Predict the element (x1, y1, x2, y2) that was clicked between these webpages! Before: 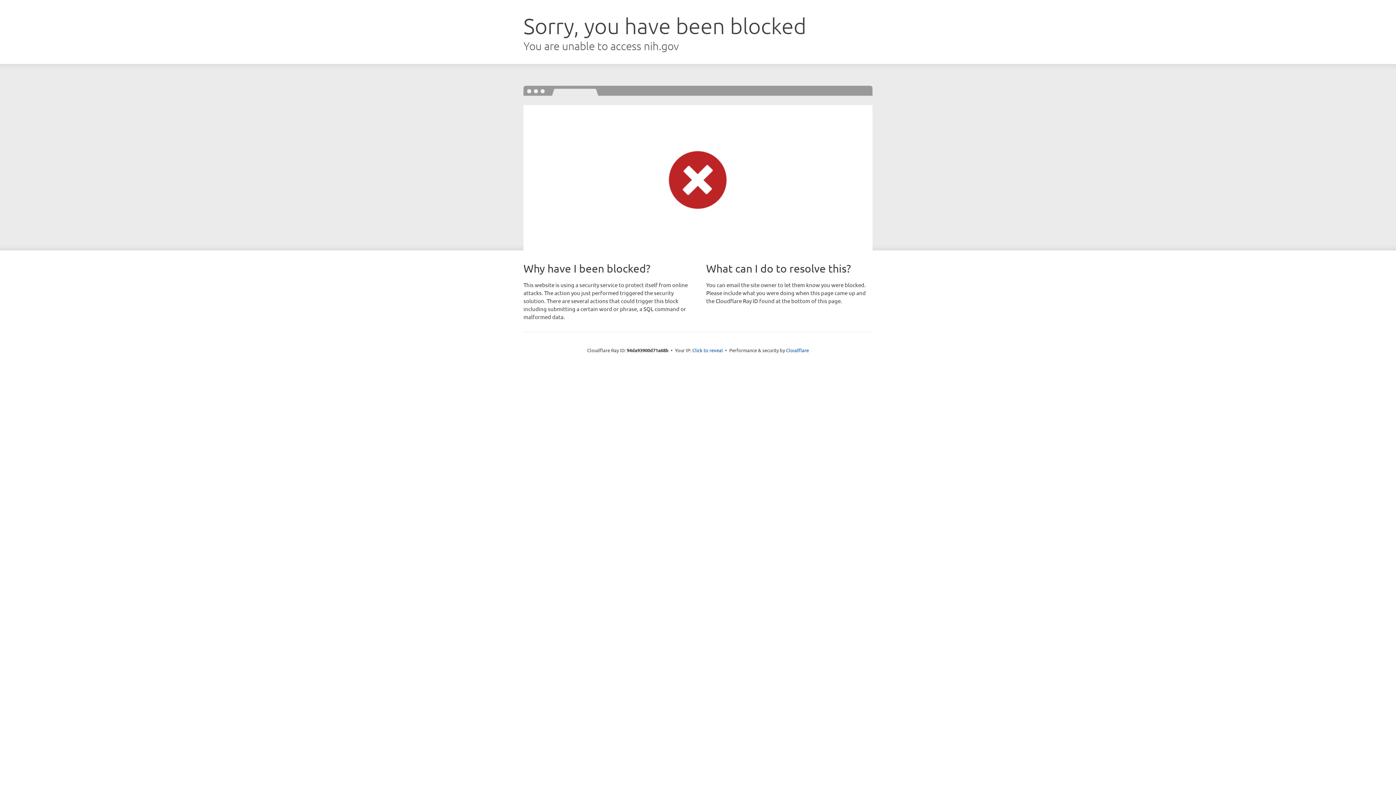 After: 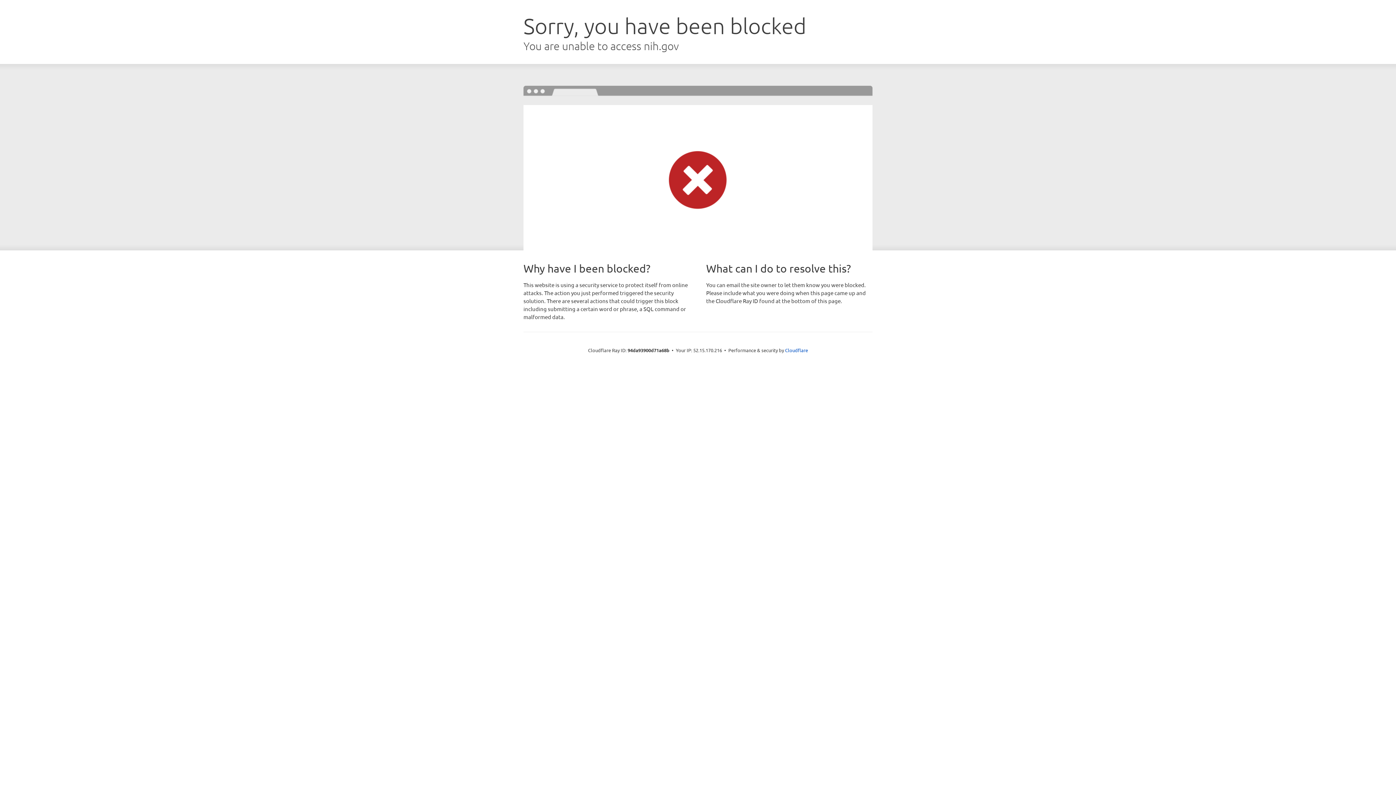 Action: bbox: (692, 346, 723, 353) label: Click to reveal